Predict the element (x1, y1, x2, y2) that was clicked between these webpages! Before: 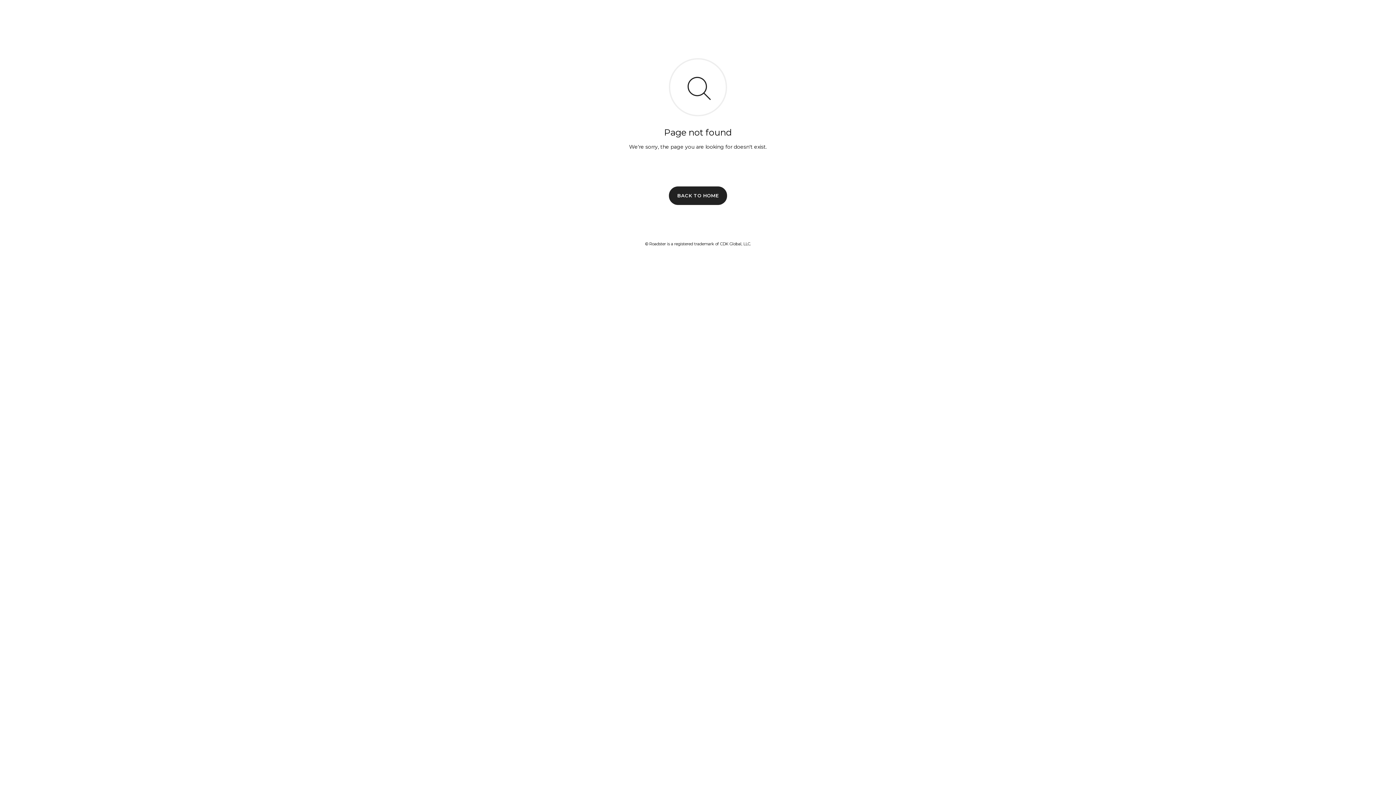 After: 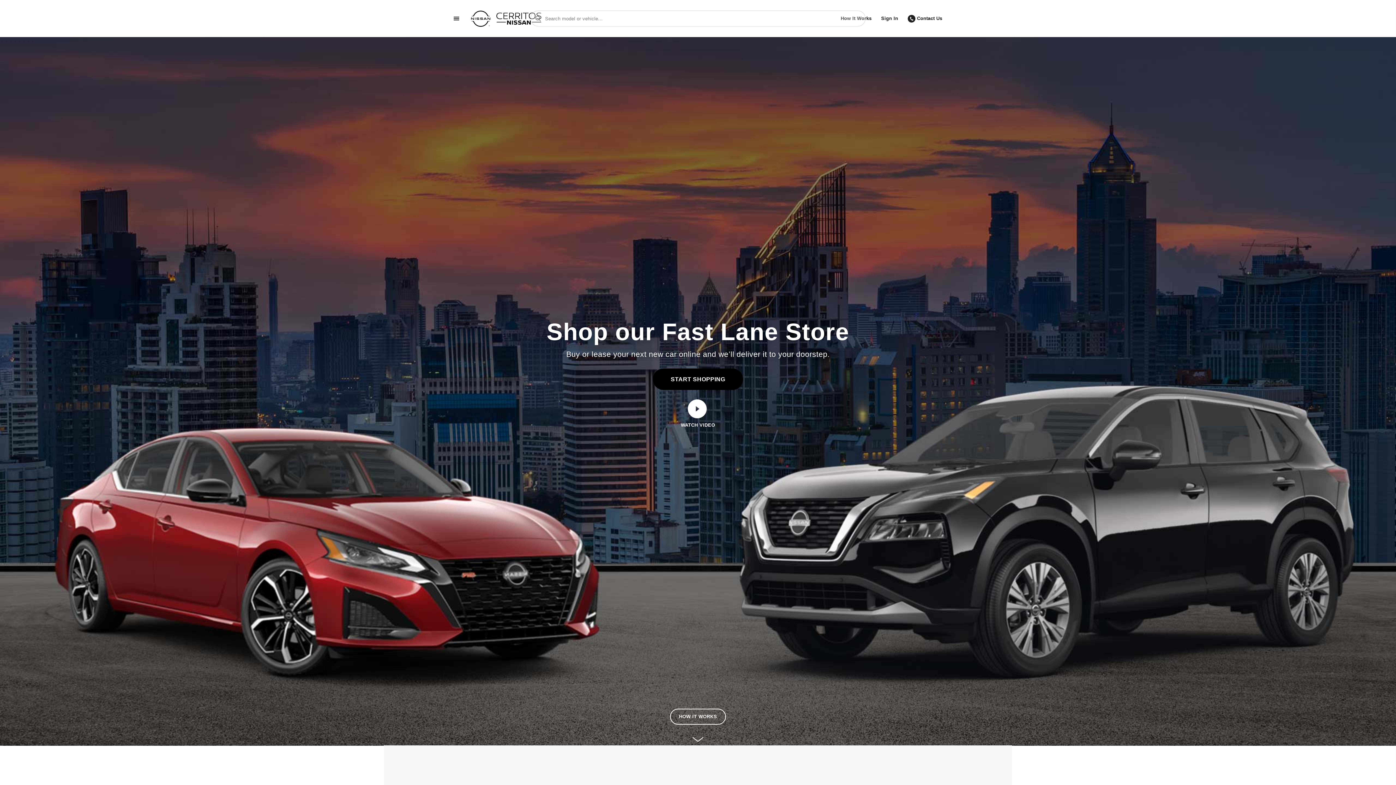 Action: label: BACK TO HOME bbox: (669, 186, 727, 204)